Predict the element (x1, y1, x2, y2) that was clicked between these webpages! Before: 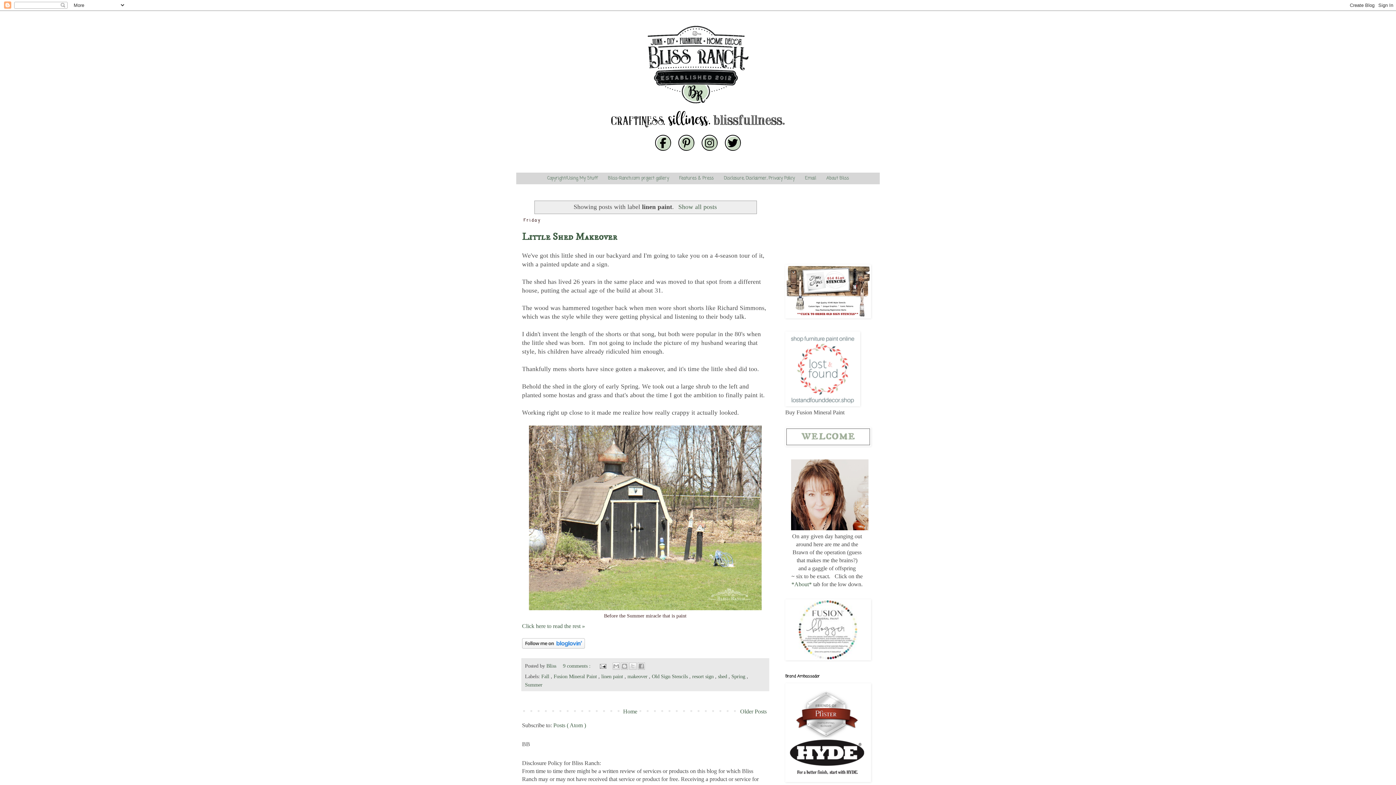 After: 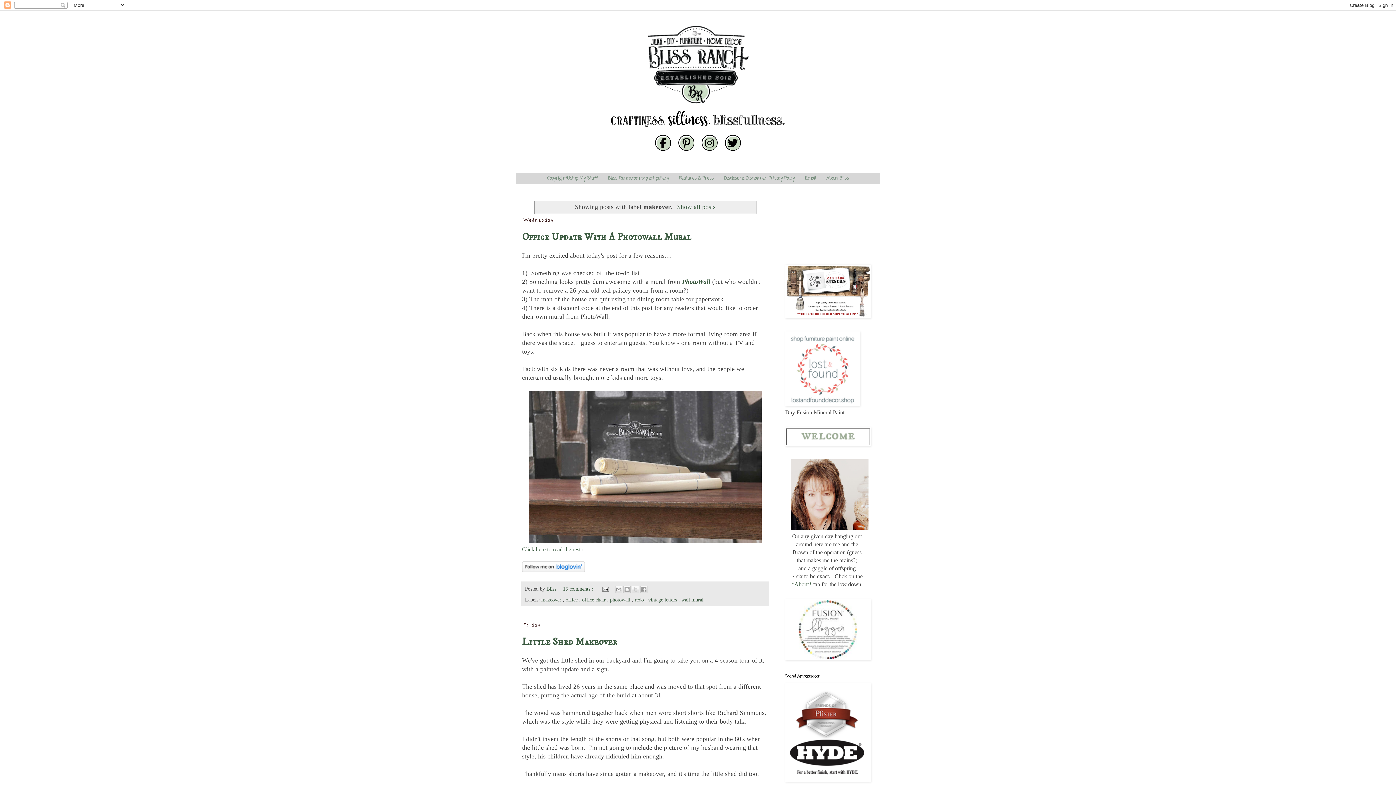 Action: label: makeover  bbox: (627, 673, 649, 679)